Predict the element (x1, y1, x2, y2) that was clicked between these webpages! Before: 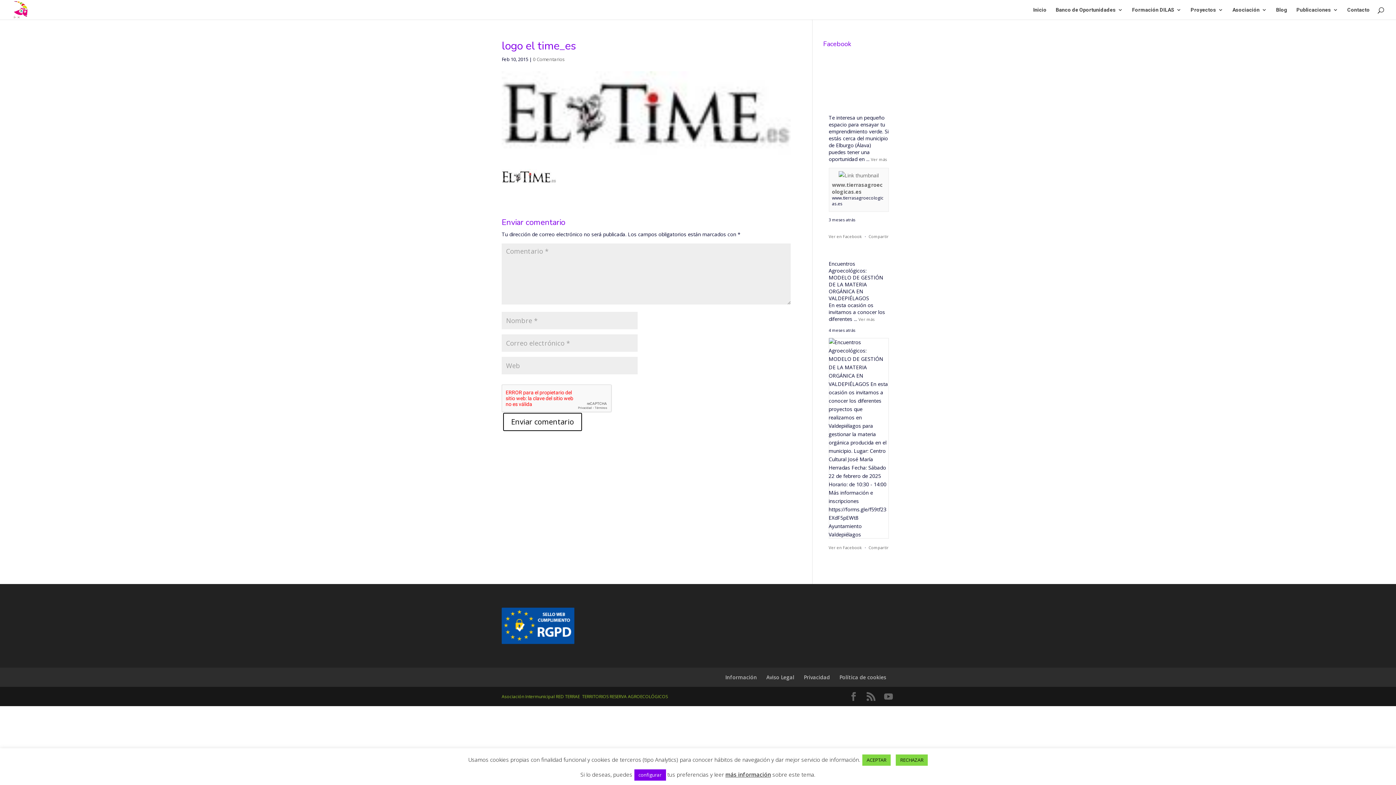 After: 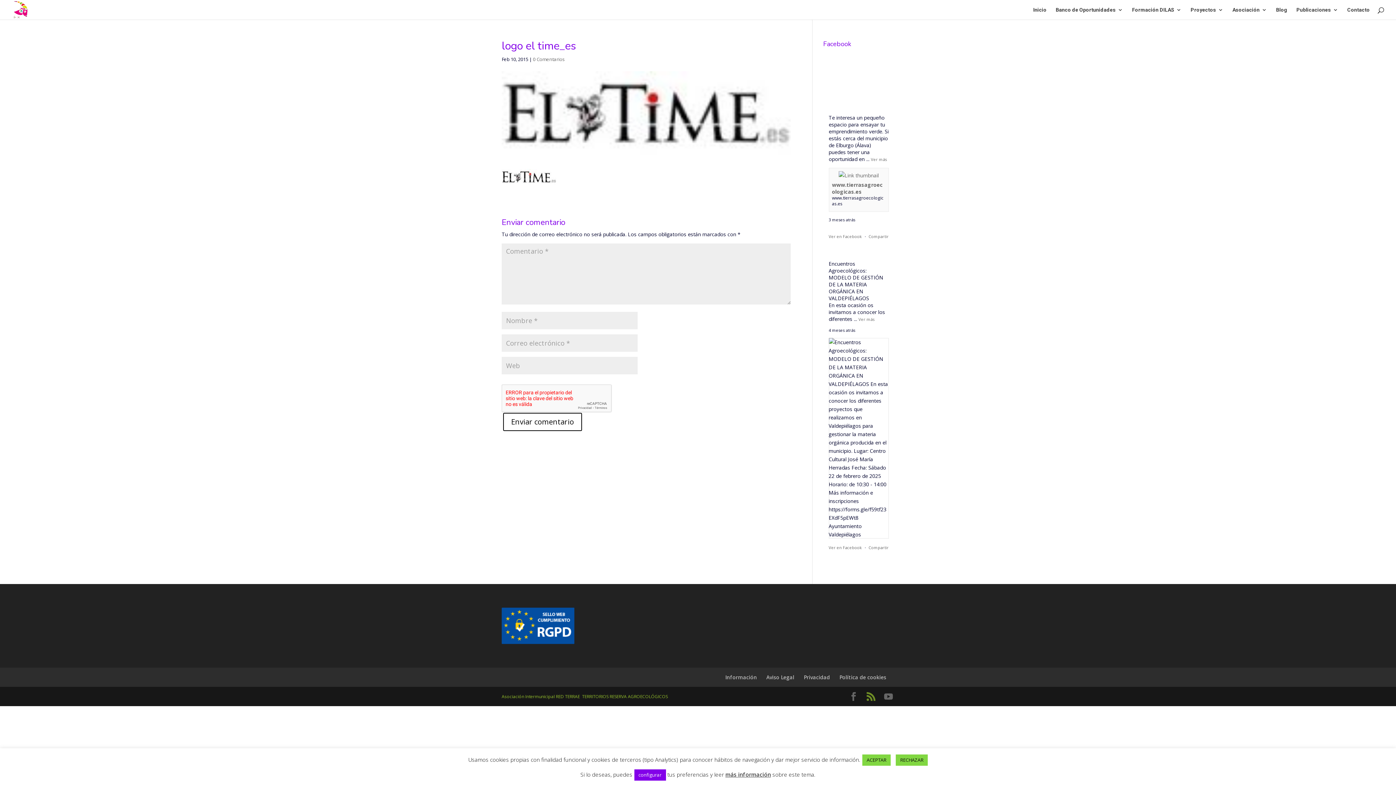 Action: bbox: (866, 692, 875, 701)